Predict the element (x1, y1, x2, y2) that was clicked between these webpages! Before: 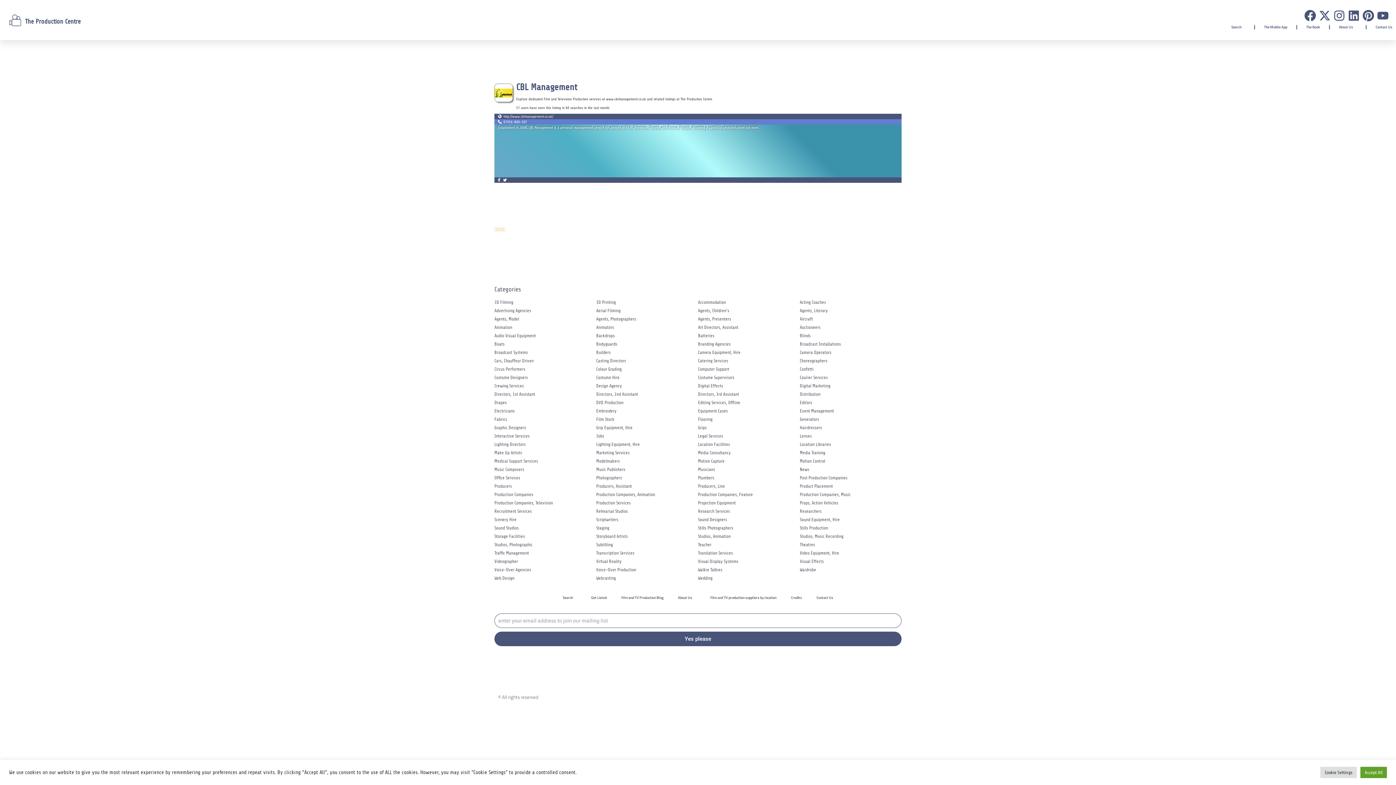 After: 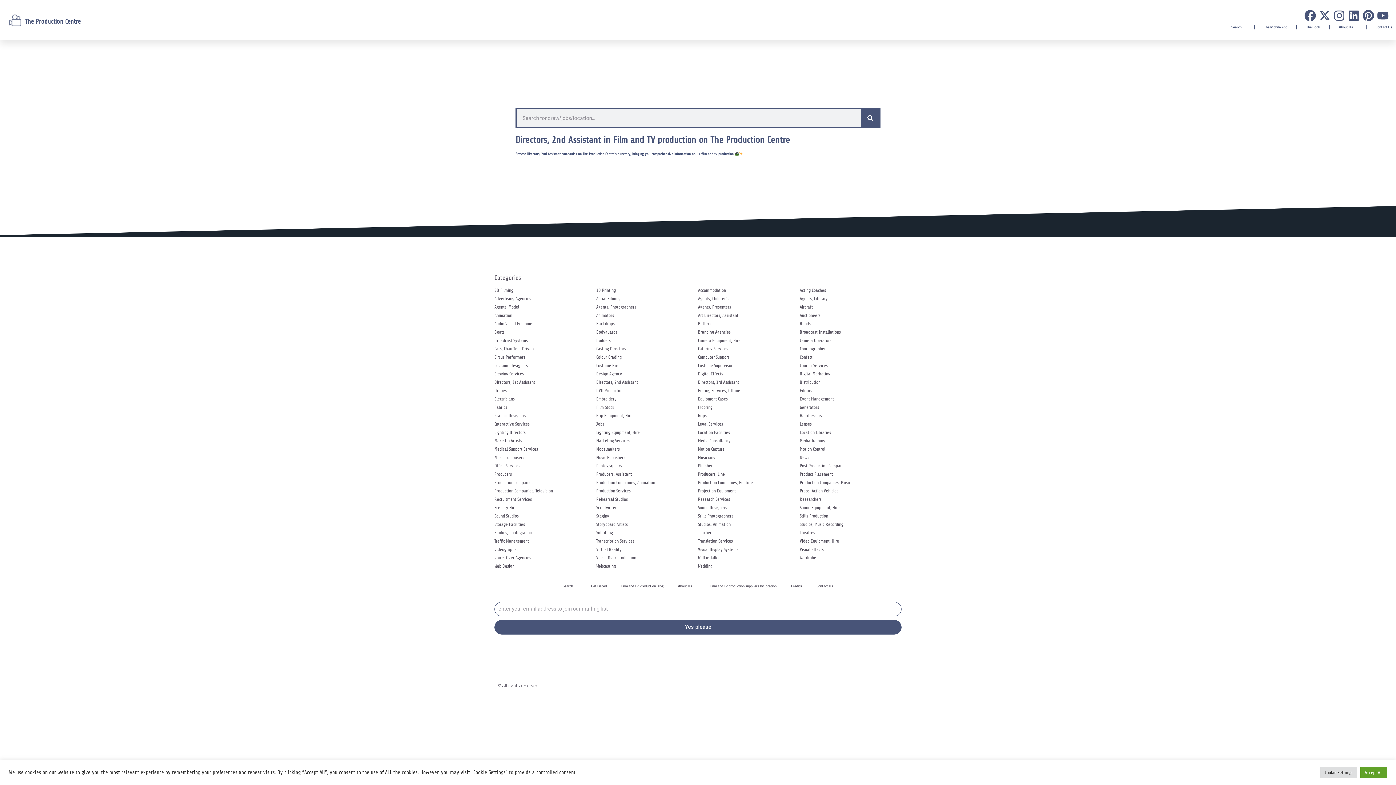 Action: bbox: (596, 391, 638, 396) label: Directors, 2nd Assistant